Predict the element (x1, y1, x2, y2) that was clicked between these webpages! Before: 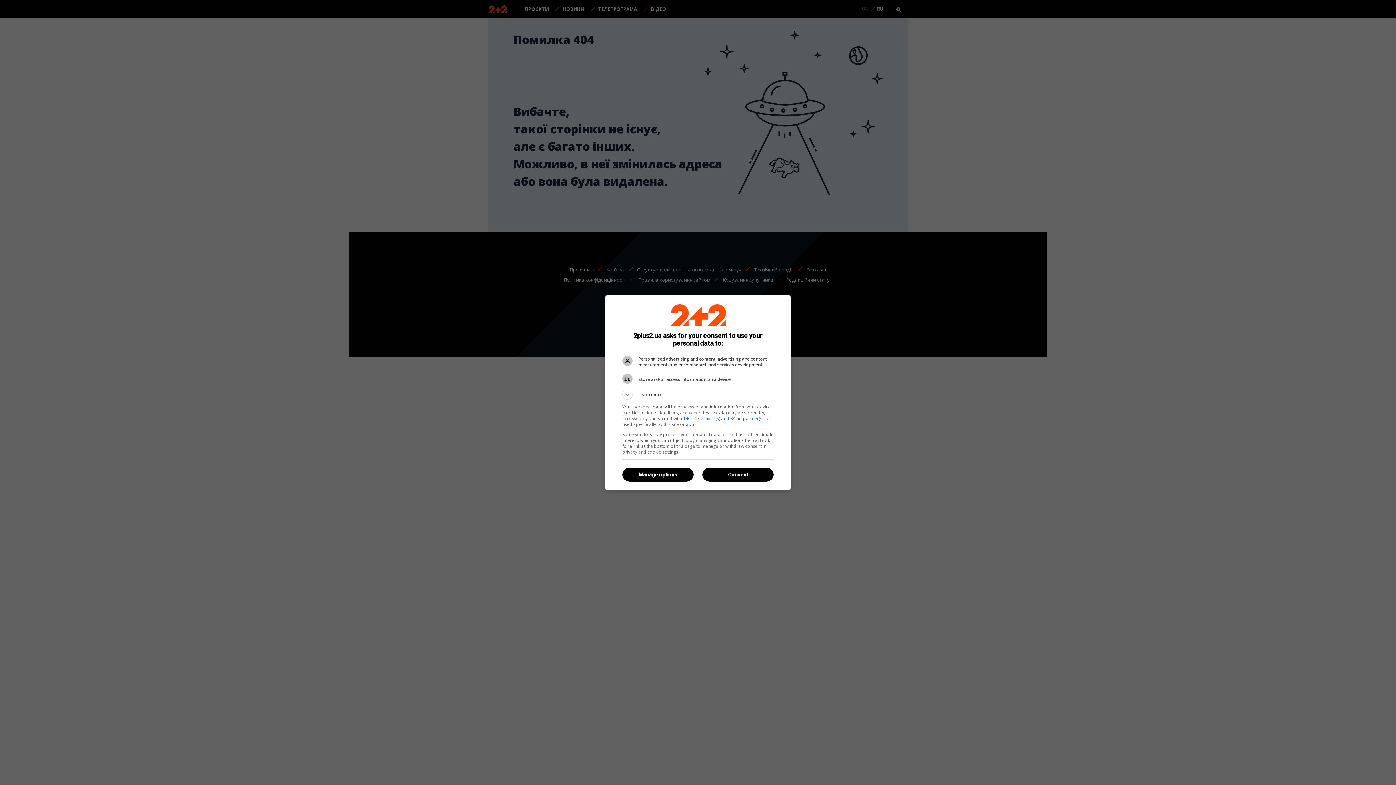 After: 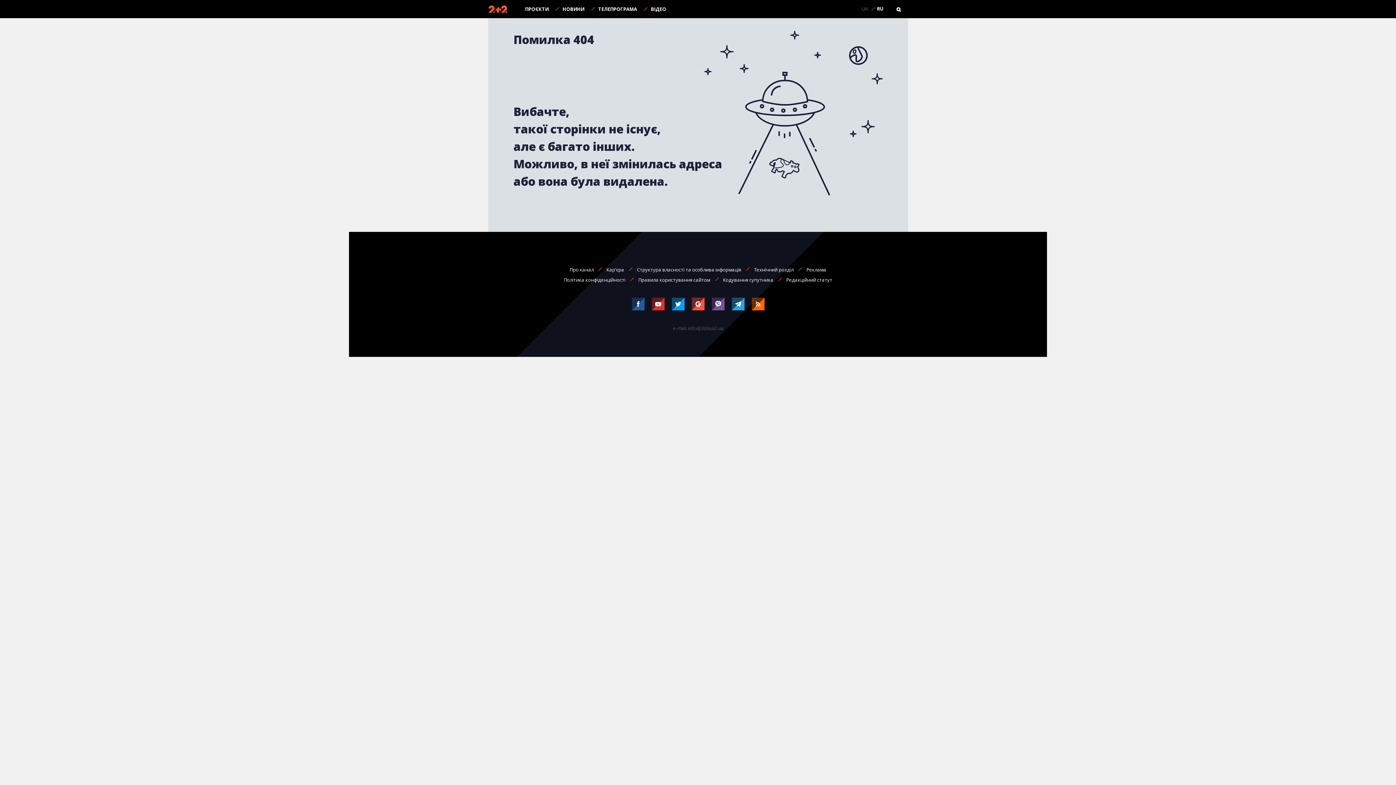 Action: label: Consent bbox: (702, 468, 773, 481)